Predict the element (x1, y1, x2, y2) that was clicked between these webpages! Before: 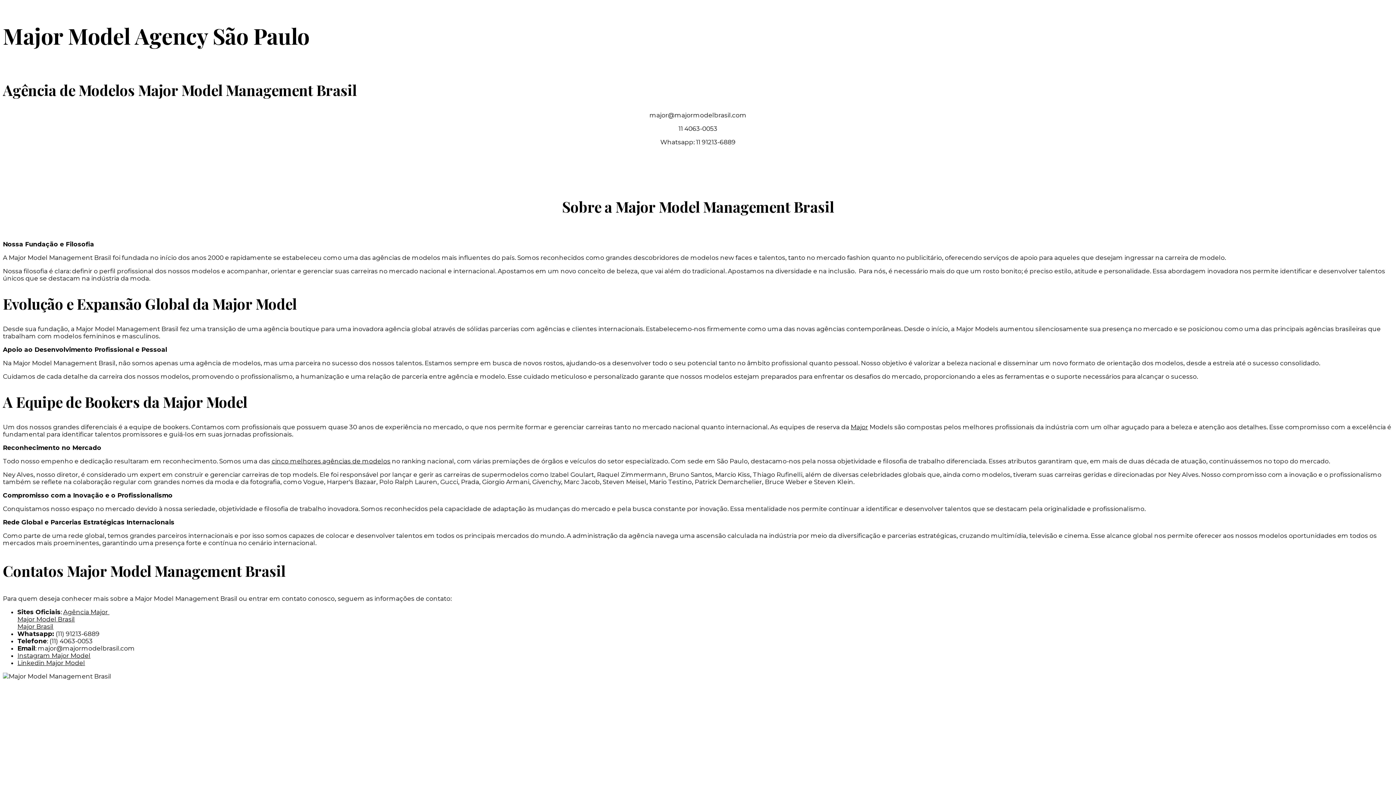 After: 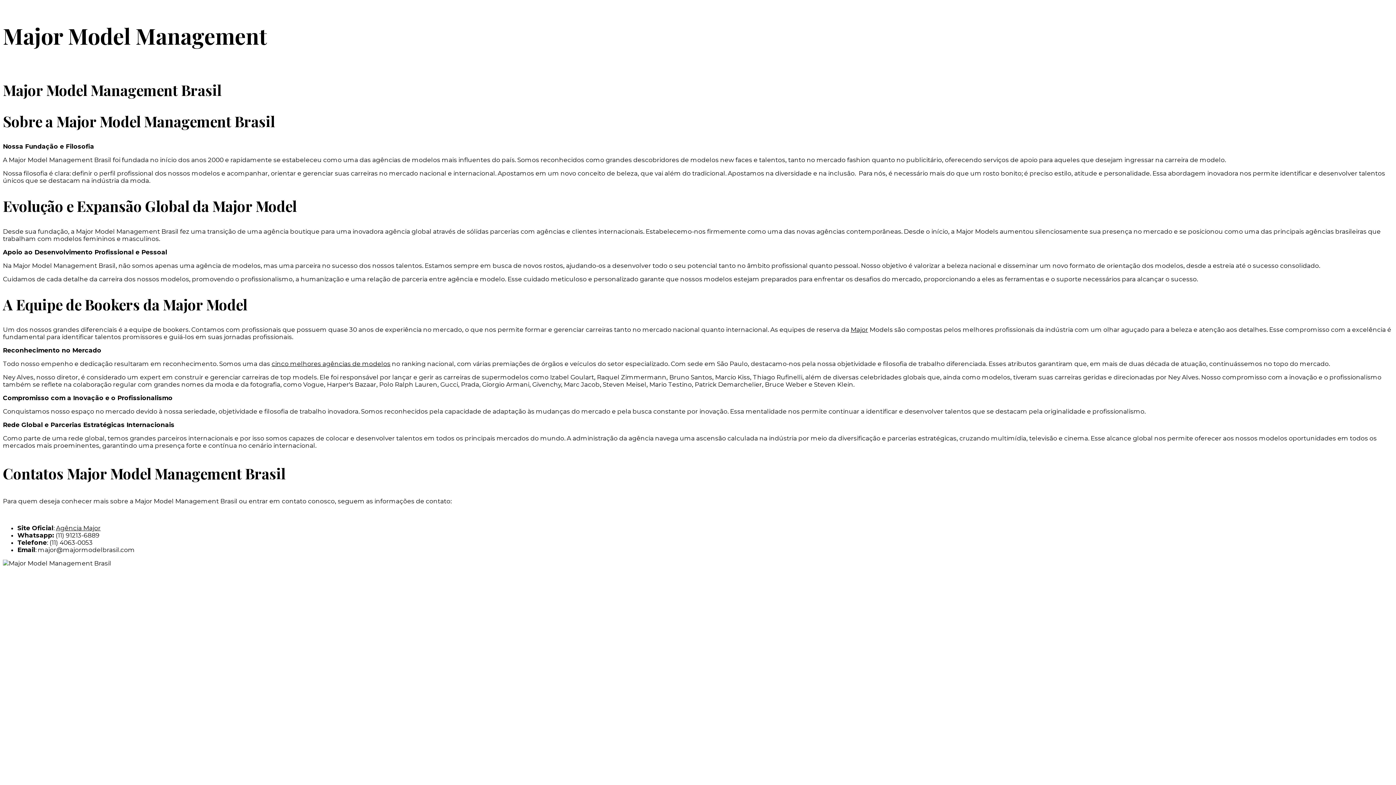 Action: bbox: (850, 423, 868, 431) label: Major